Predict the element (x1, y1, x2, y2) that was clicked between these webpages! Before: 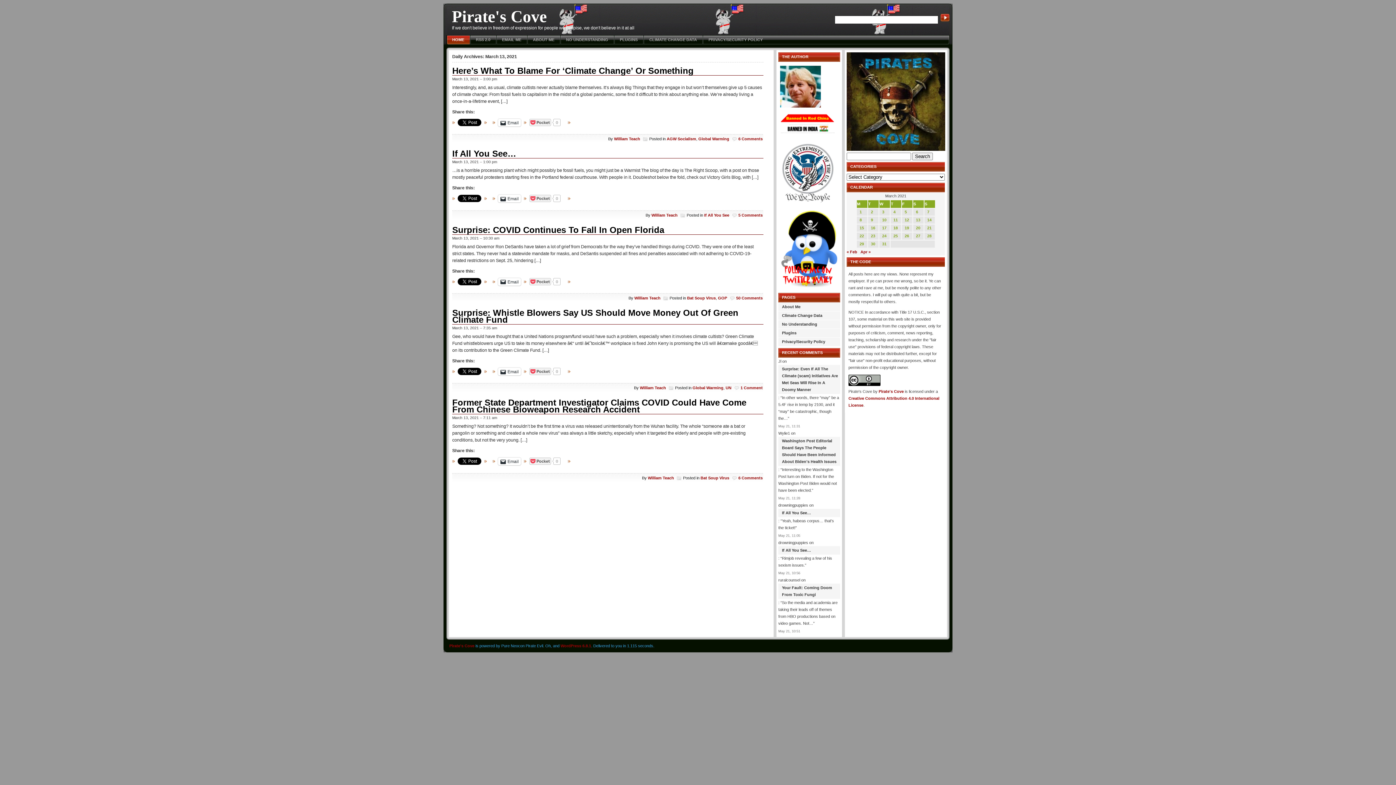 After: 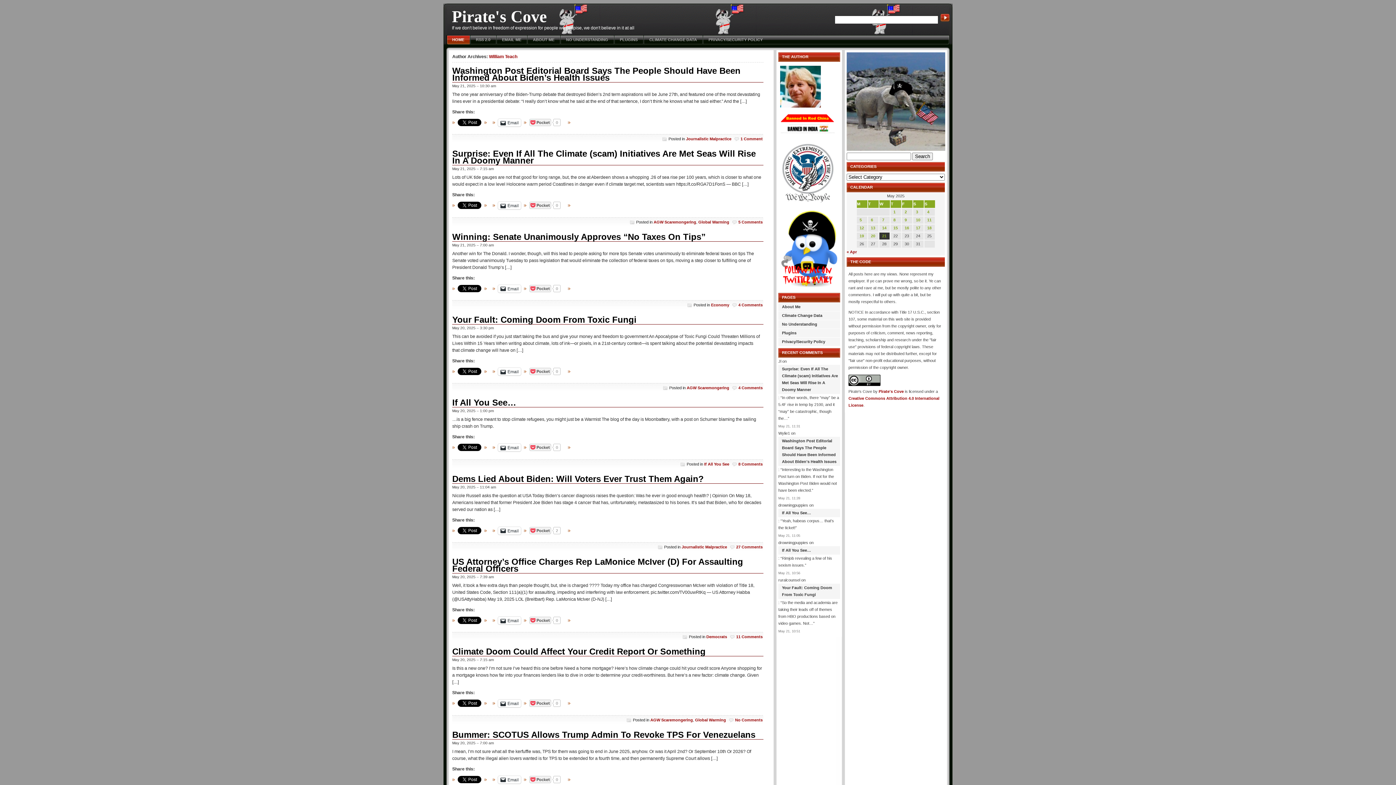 Action: bbox: (651, 212, 677, 217) label: William Teach